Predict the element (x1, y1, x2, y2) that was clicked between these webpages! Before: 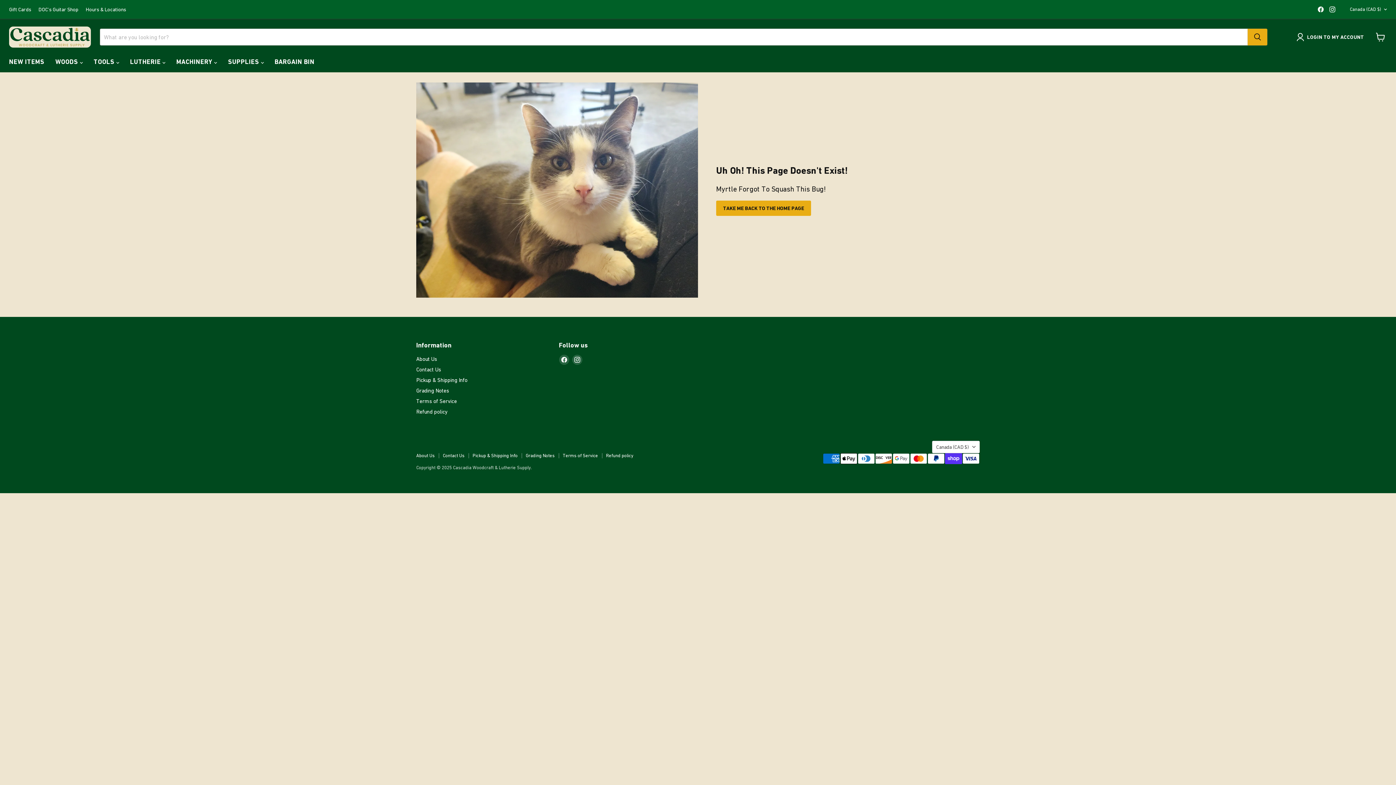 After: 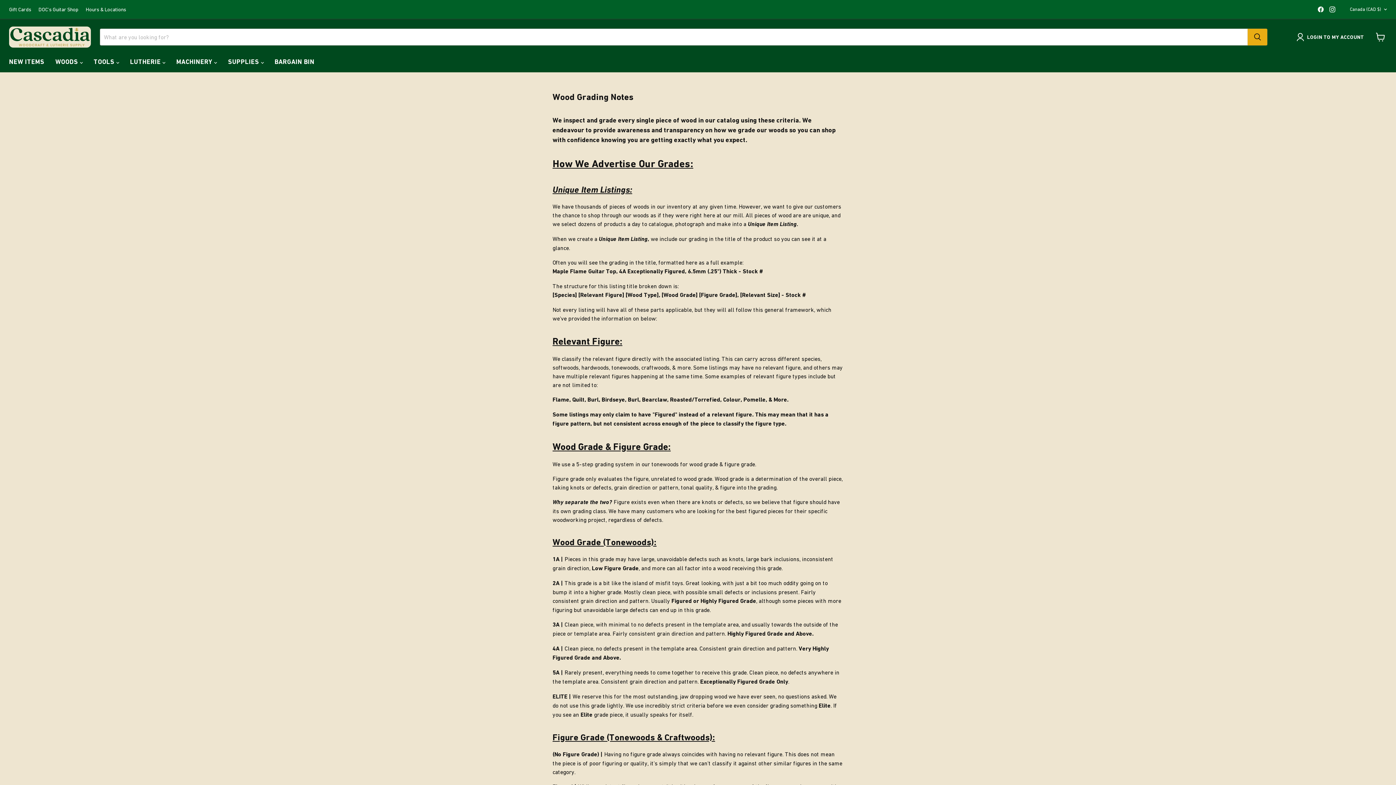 Action: bbox: (525, 452, 554, 458) label: Grading Notes